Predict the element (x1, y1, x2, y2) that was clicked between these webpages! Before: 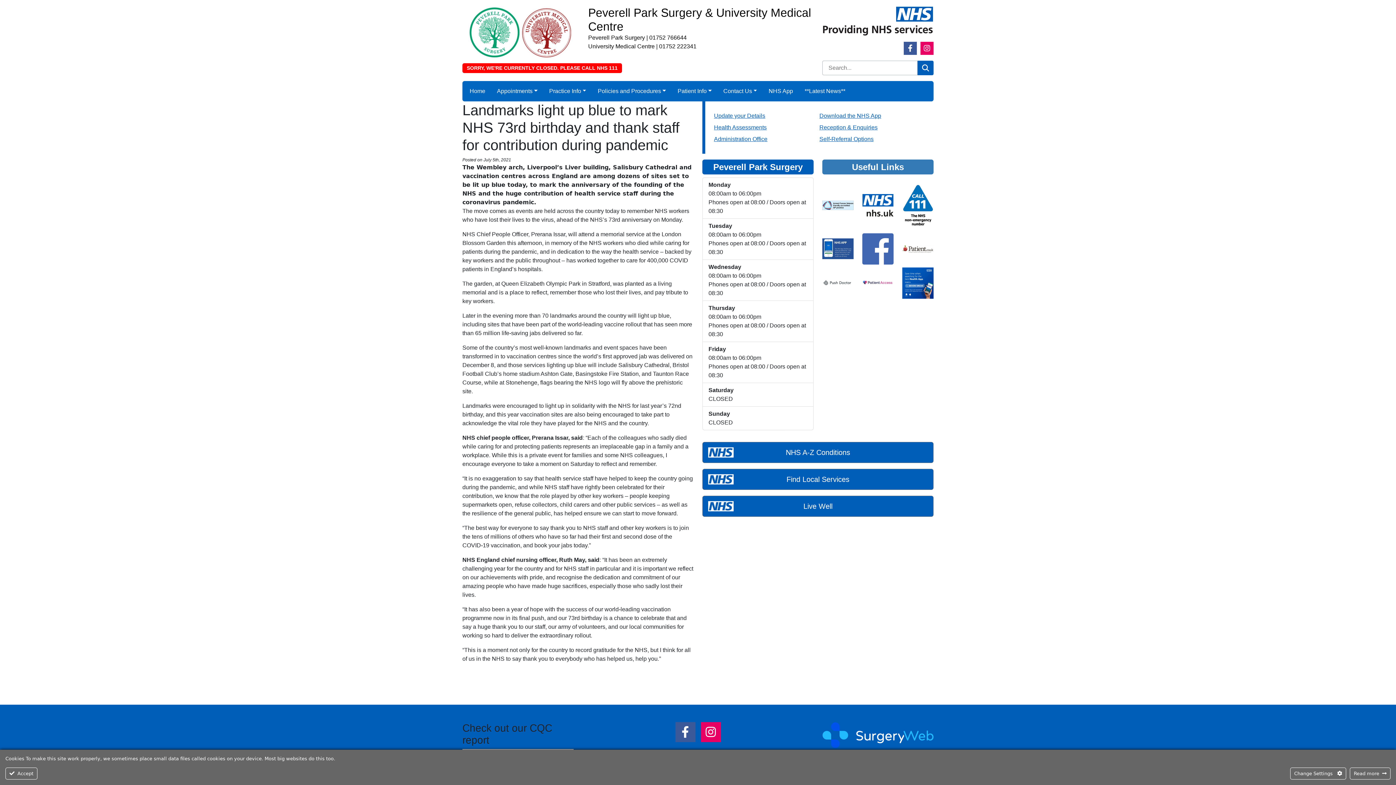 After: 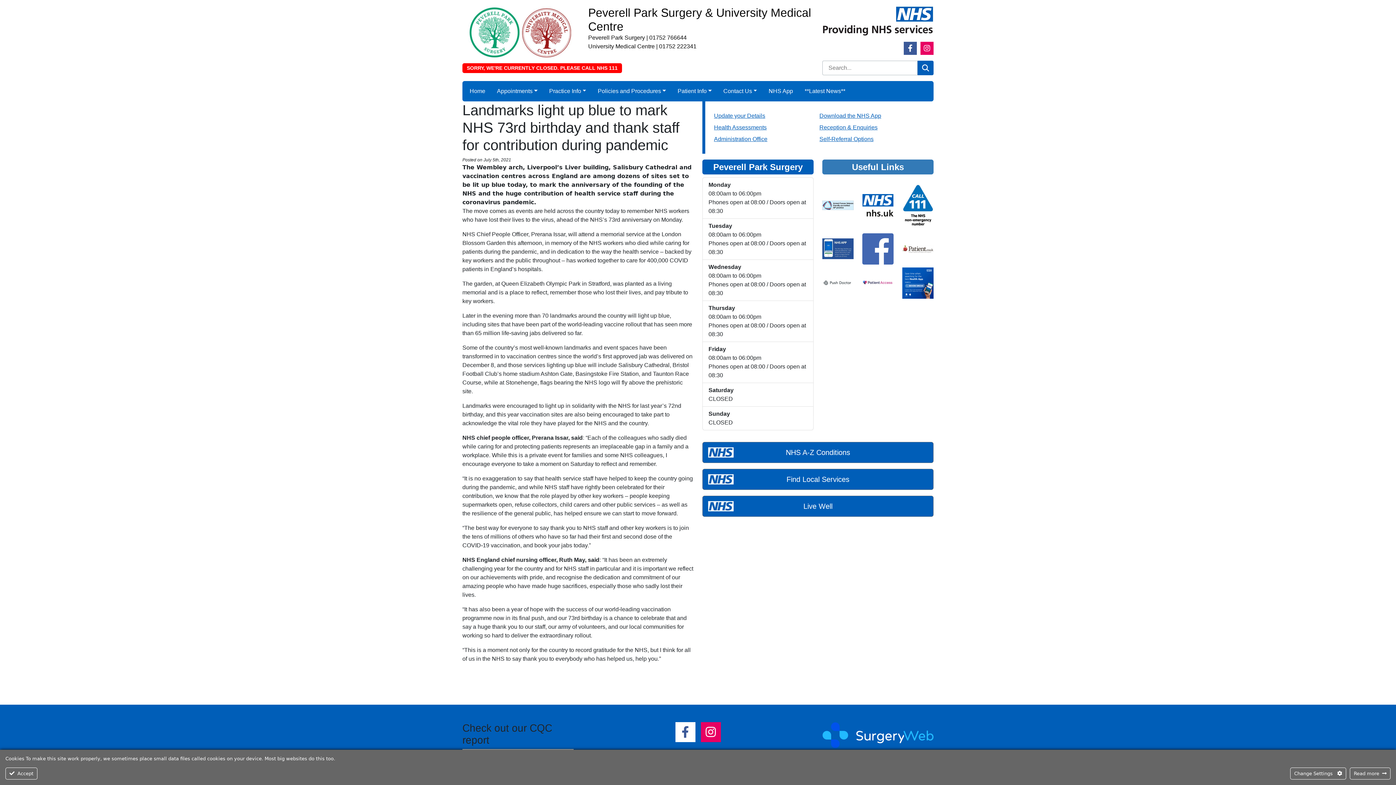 Action: label: Facebook Link bbox: (675, 722, 695, 742)